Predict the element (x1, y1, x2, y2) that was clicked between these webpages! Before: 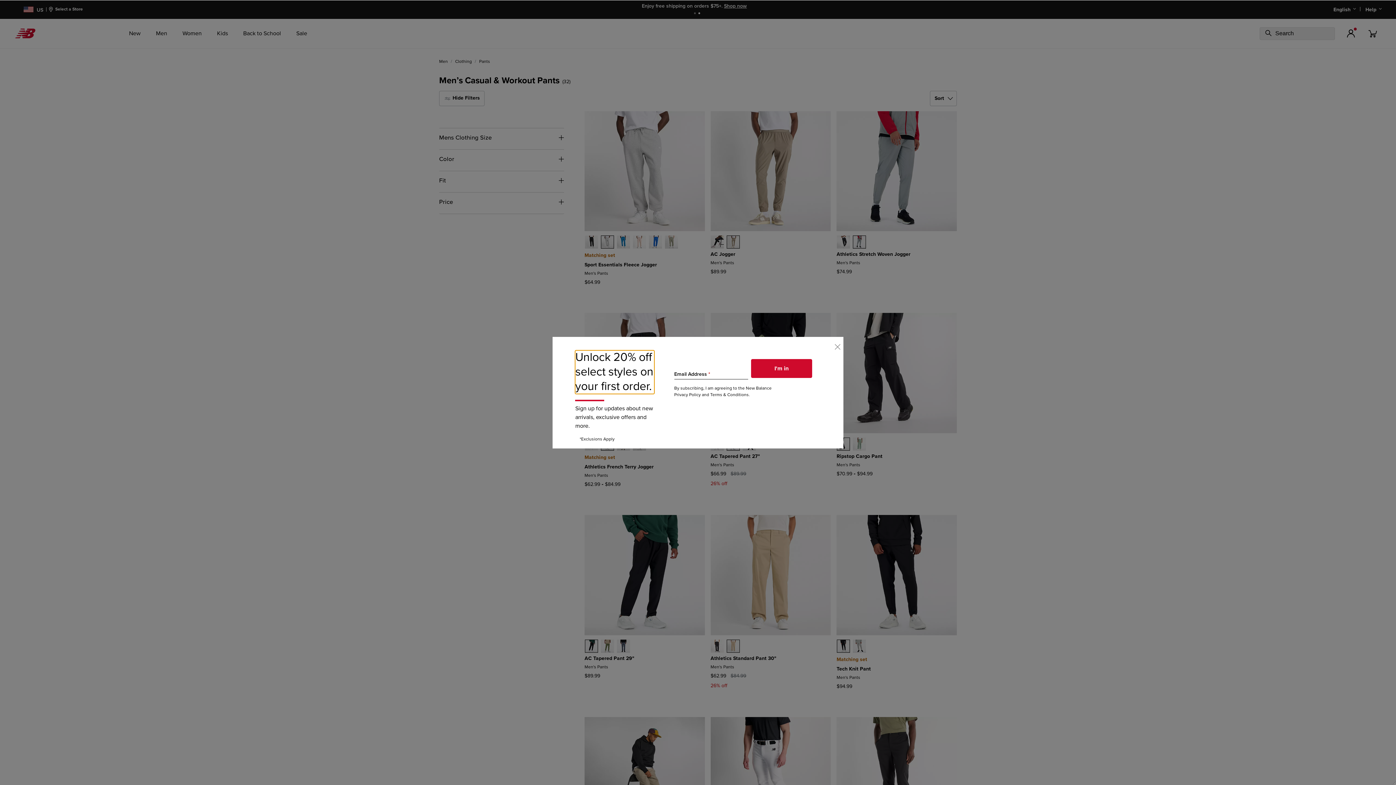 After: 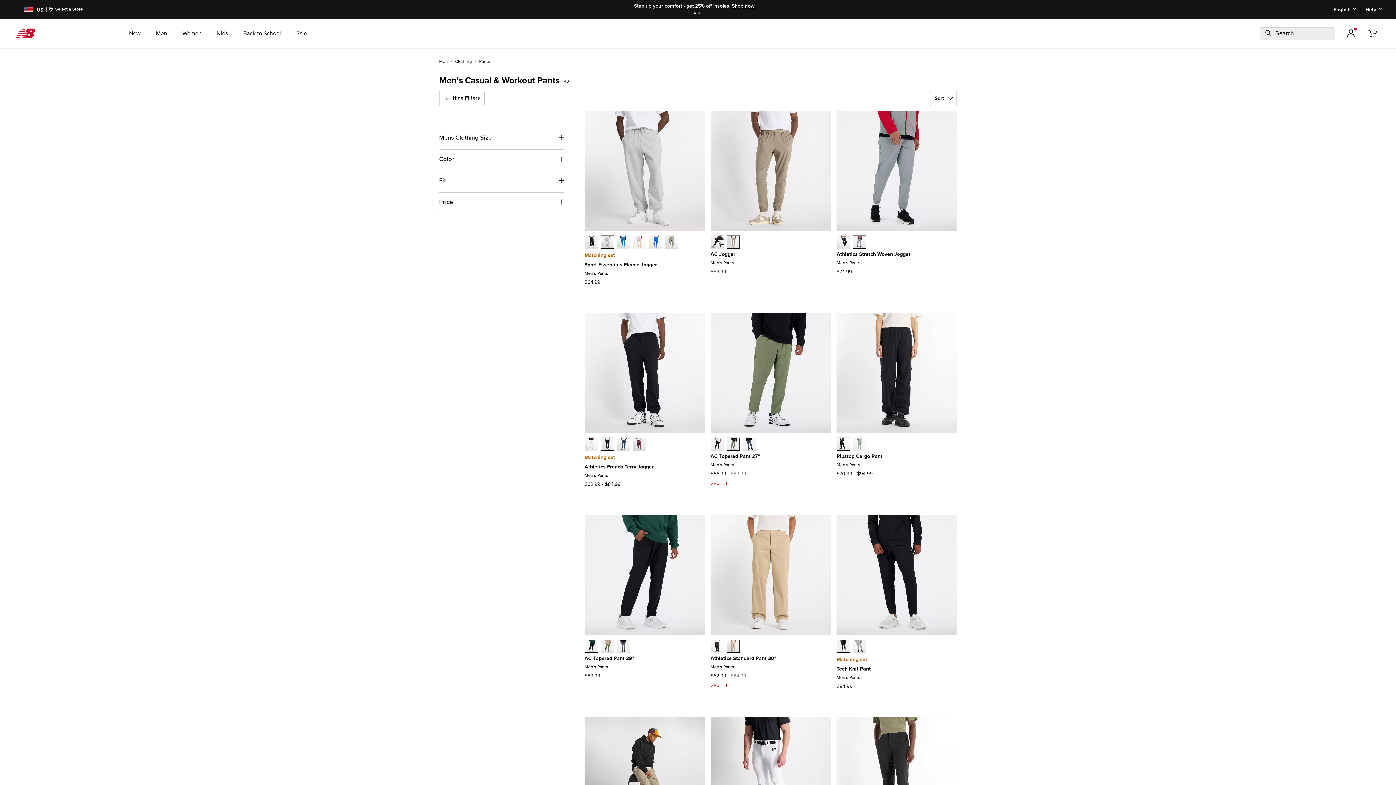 Action: label: Close bbox: (834, 342, 840, 350)